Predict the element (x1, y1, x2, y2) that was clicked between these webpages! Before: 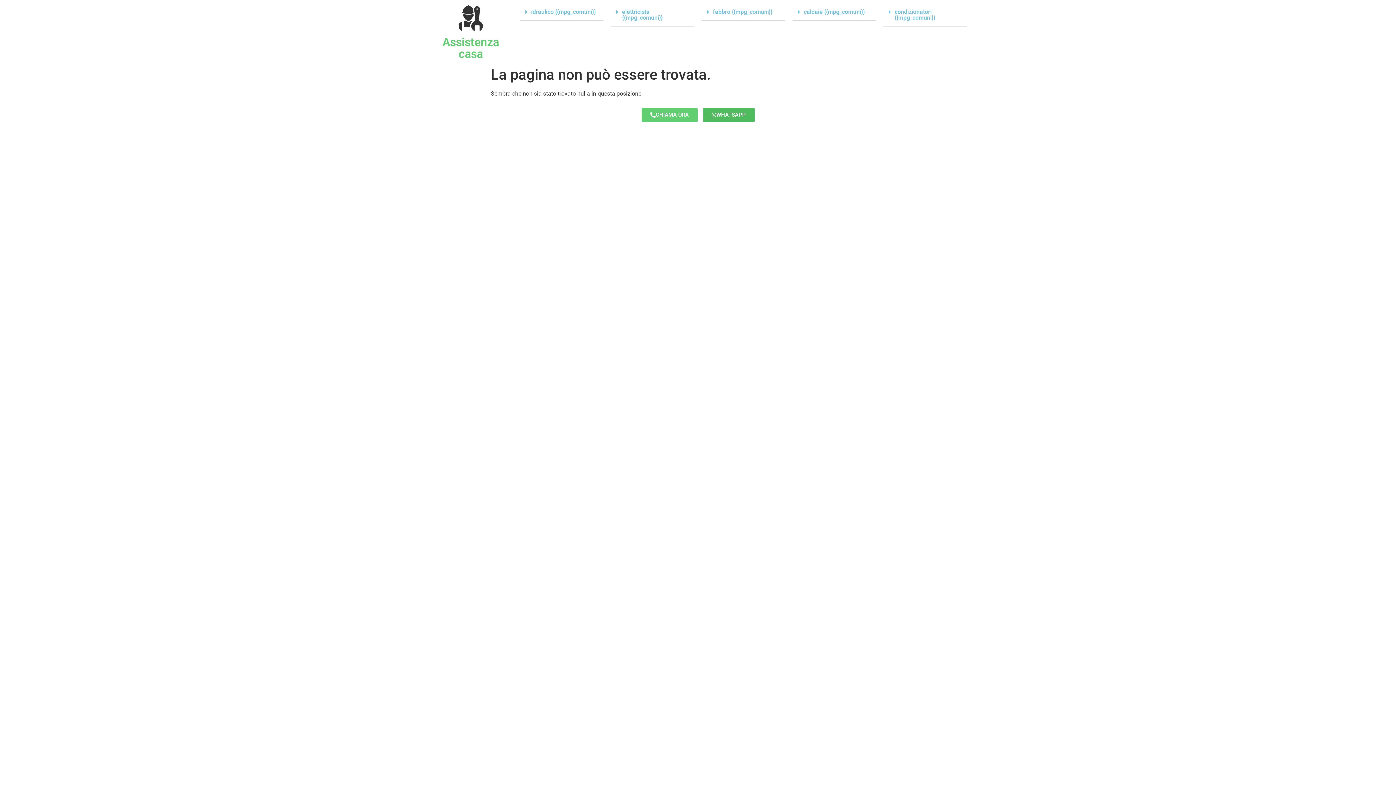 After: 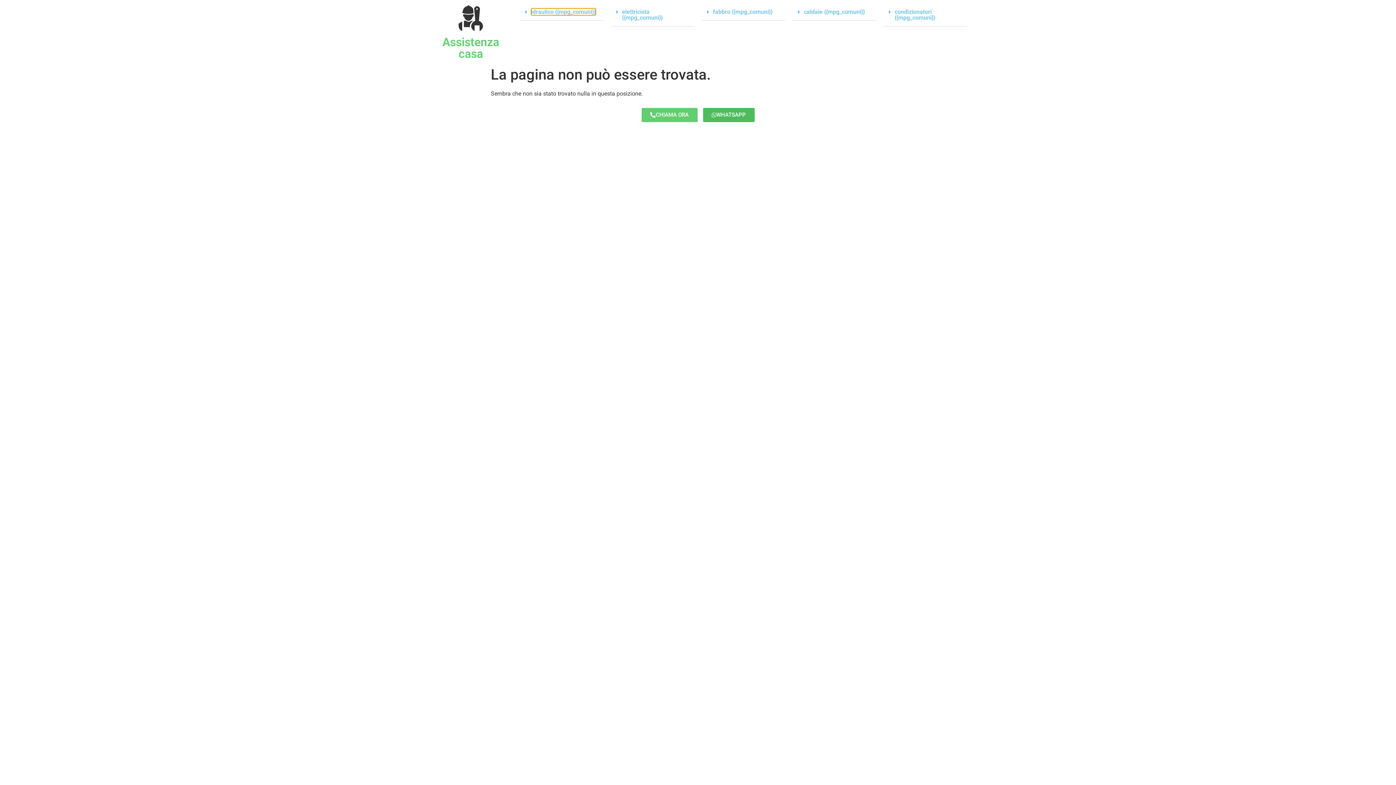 Action: label: idraulico {{mpg_comuni}} bbox: (519, 3, 603, 20)